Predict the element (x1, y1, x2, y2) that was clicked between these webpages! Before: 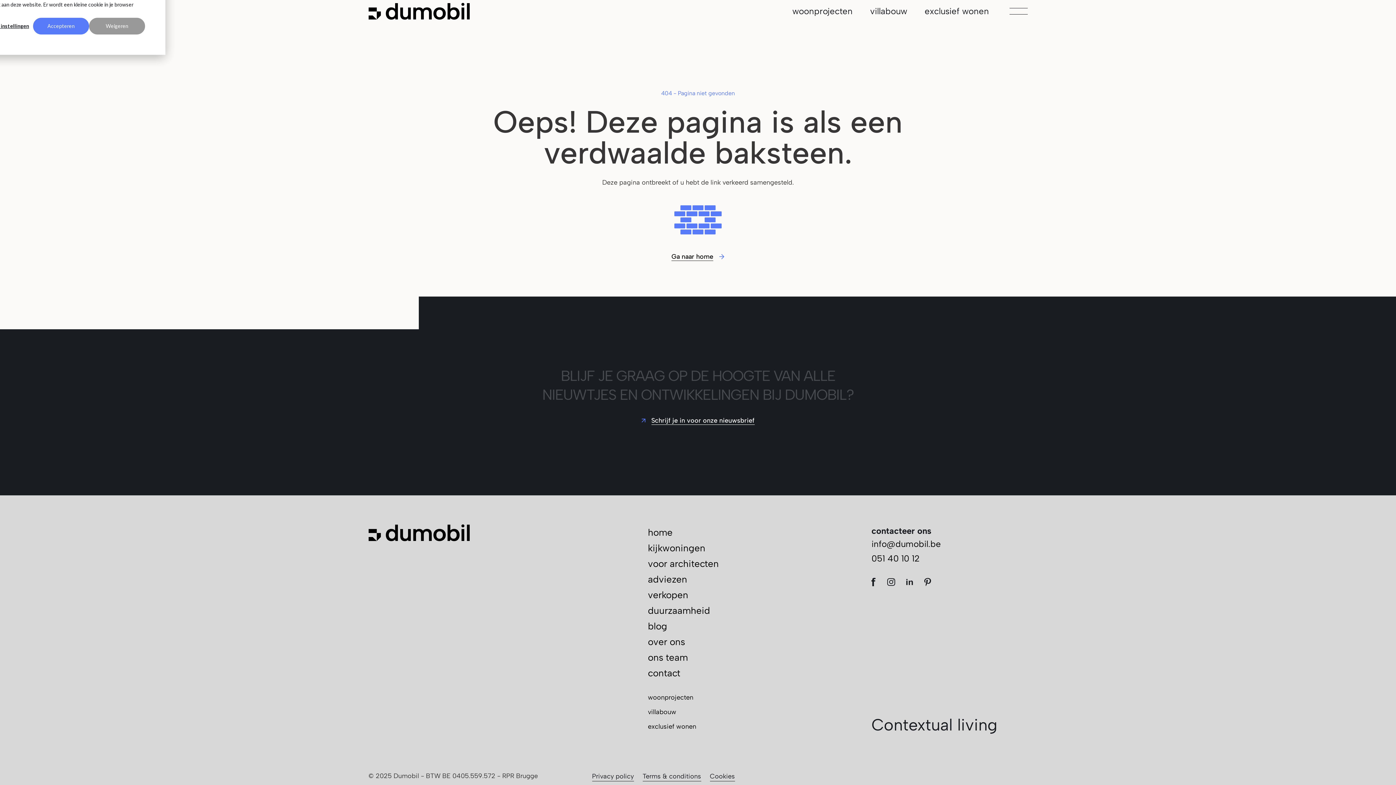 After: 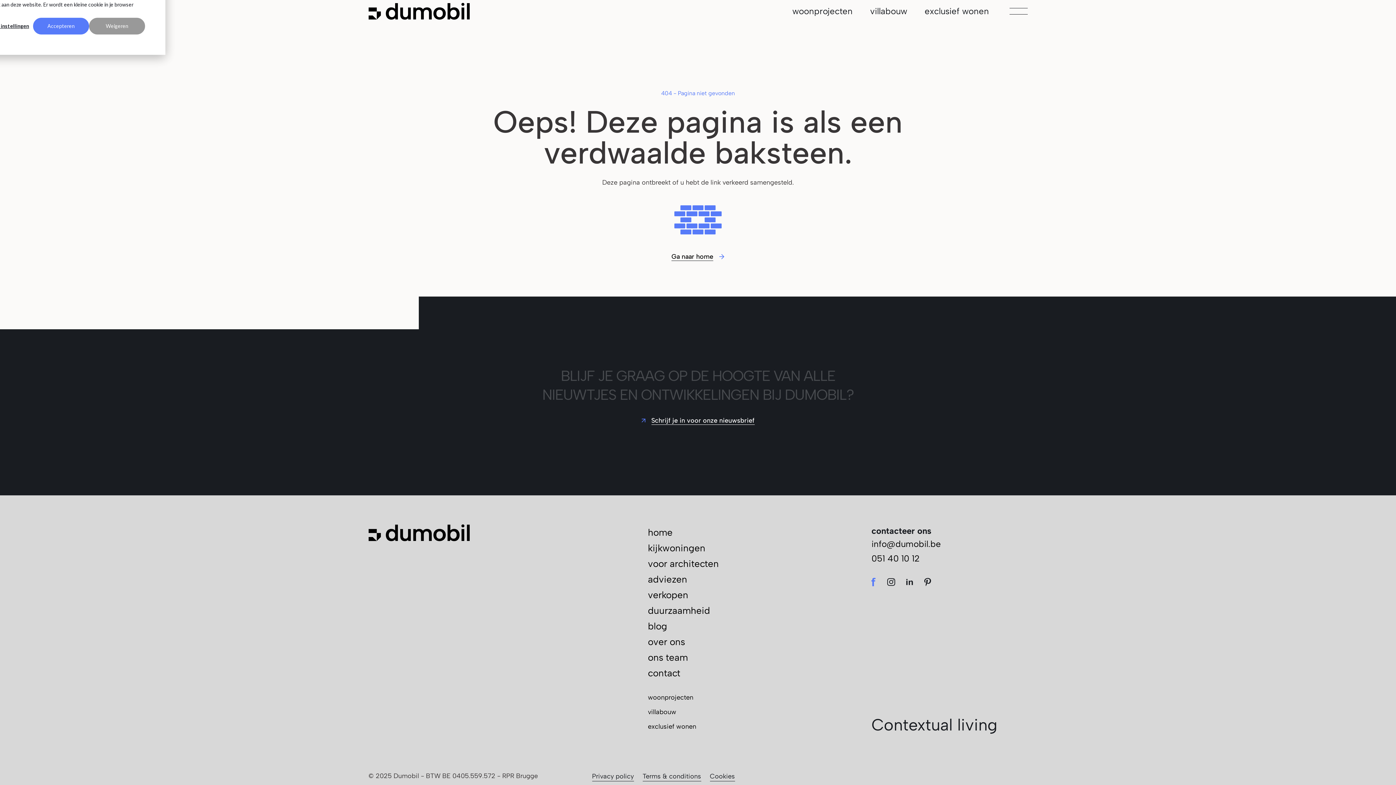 Action: bbox: (871, 573, 880, 589)